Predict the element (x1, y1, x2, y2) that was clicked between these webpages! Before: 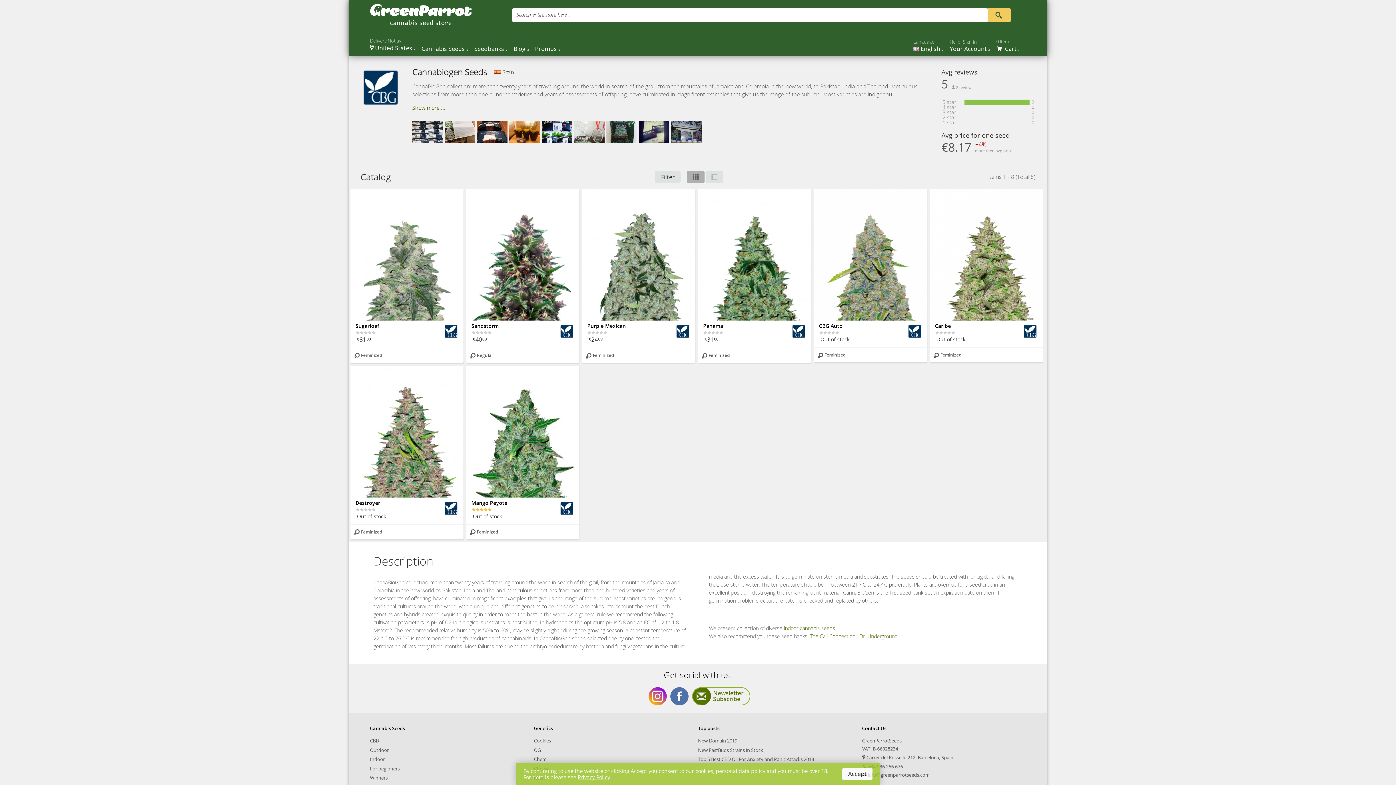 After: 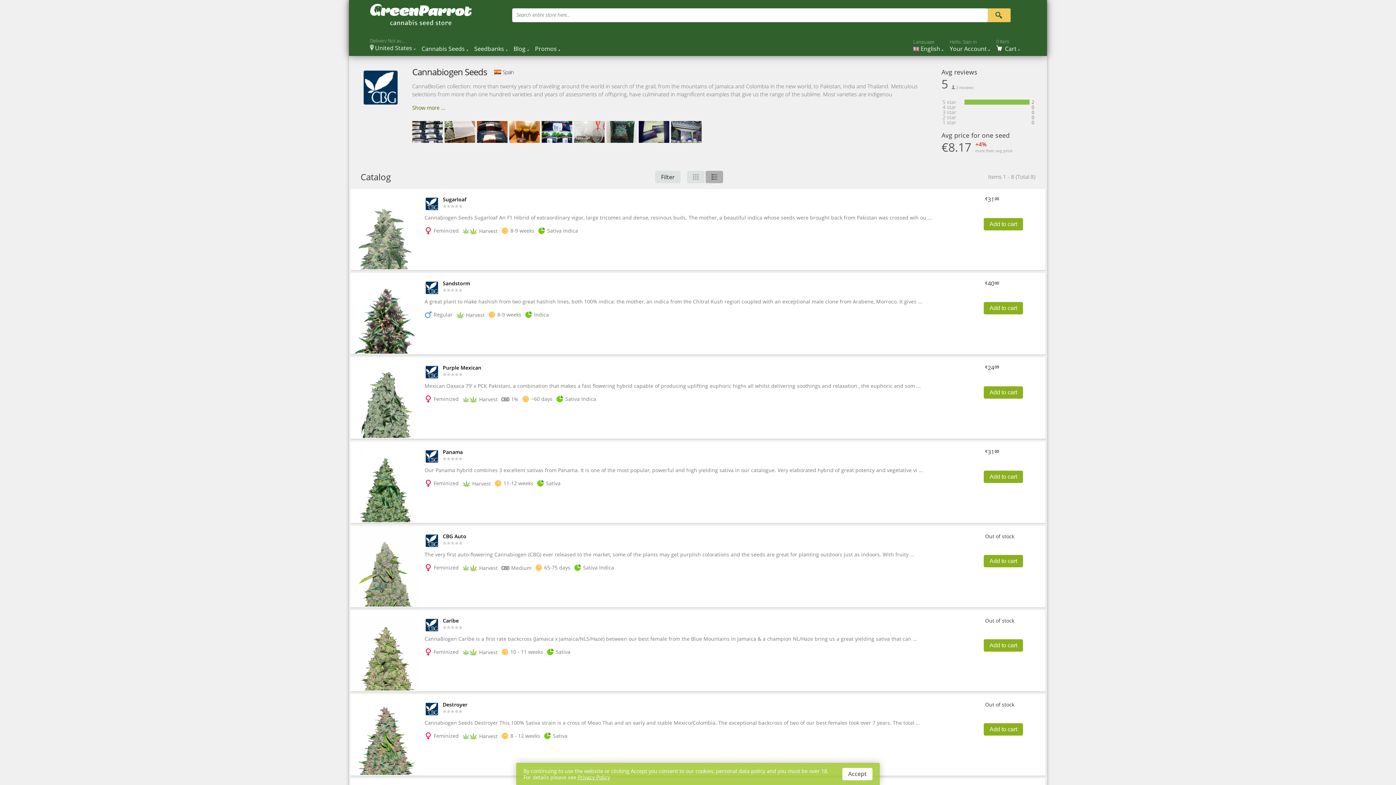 Action: bbox: (705, 170, 723, 183)